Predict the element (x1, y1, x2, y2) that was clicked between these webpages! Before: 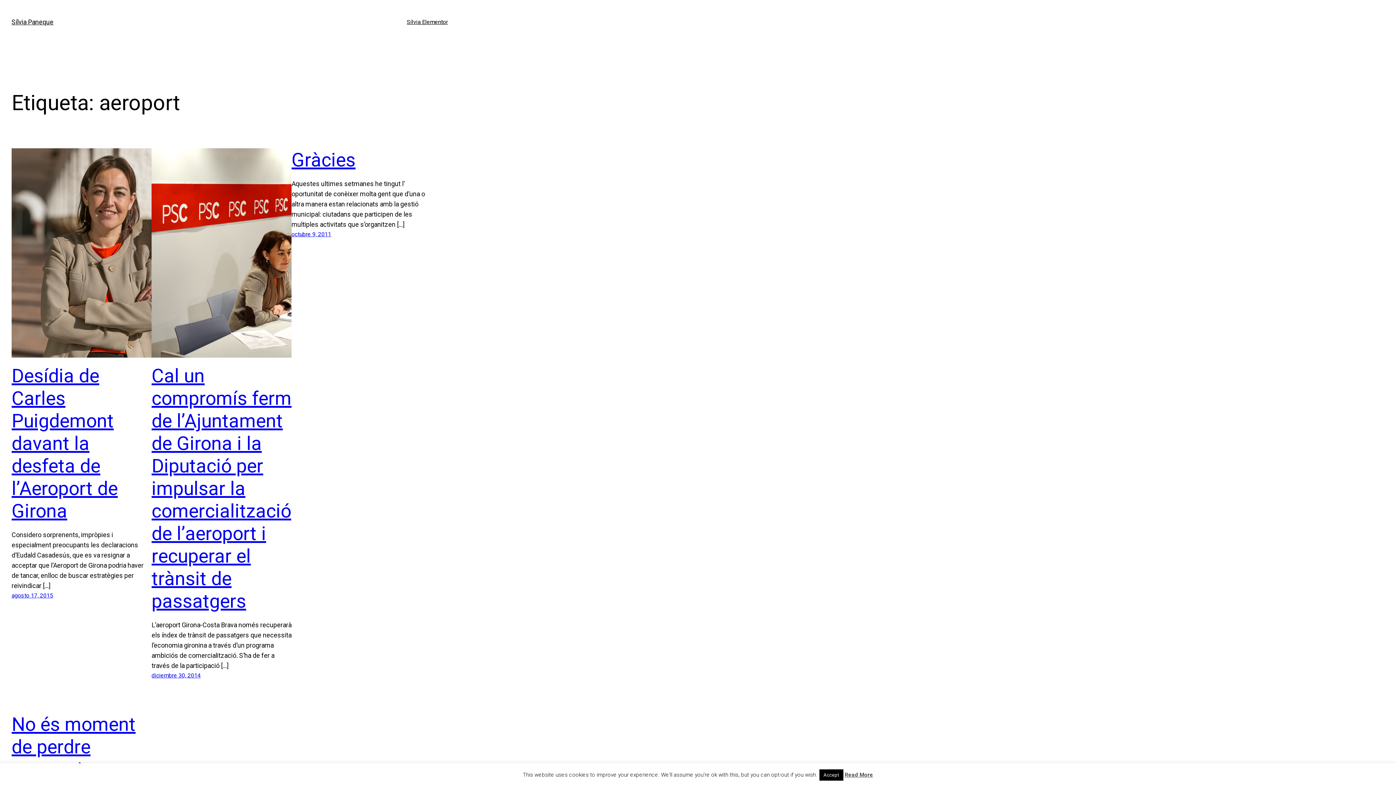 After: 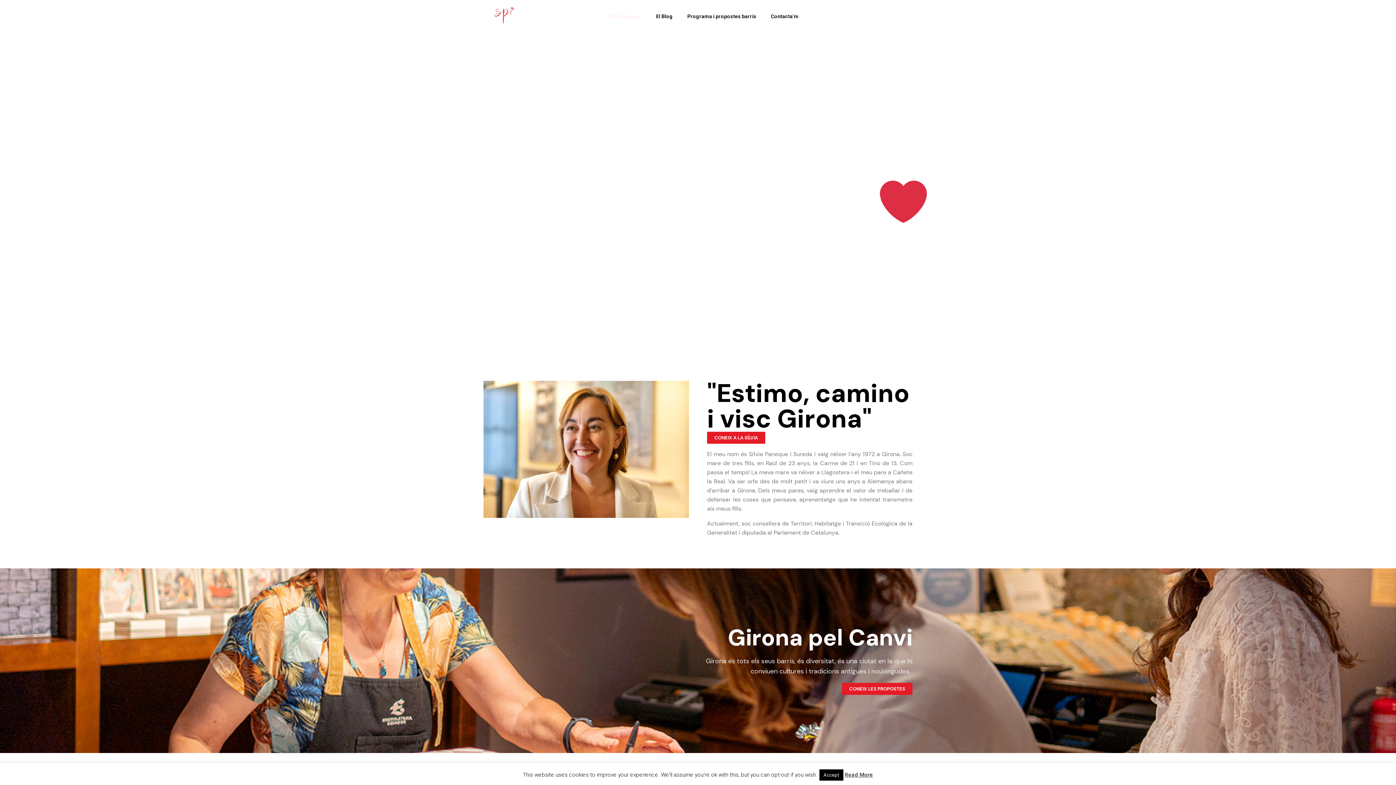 Action: label: Sílvia Paneque bbox: (11, 18, 53, 25)